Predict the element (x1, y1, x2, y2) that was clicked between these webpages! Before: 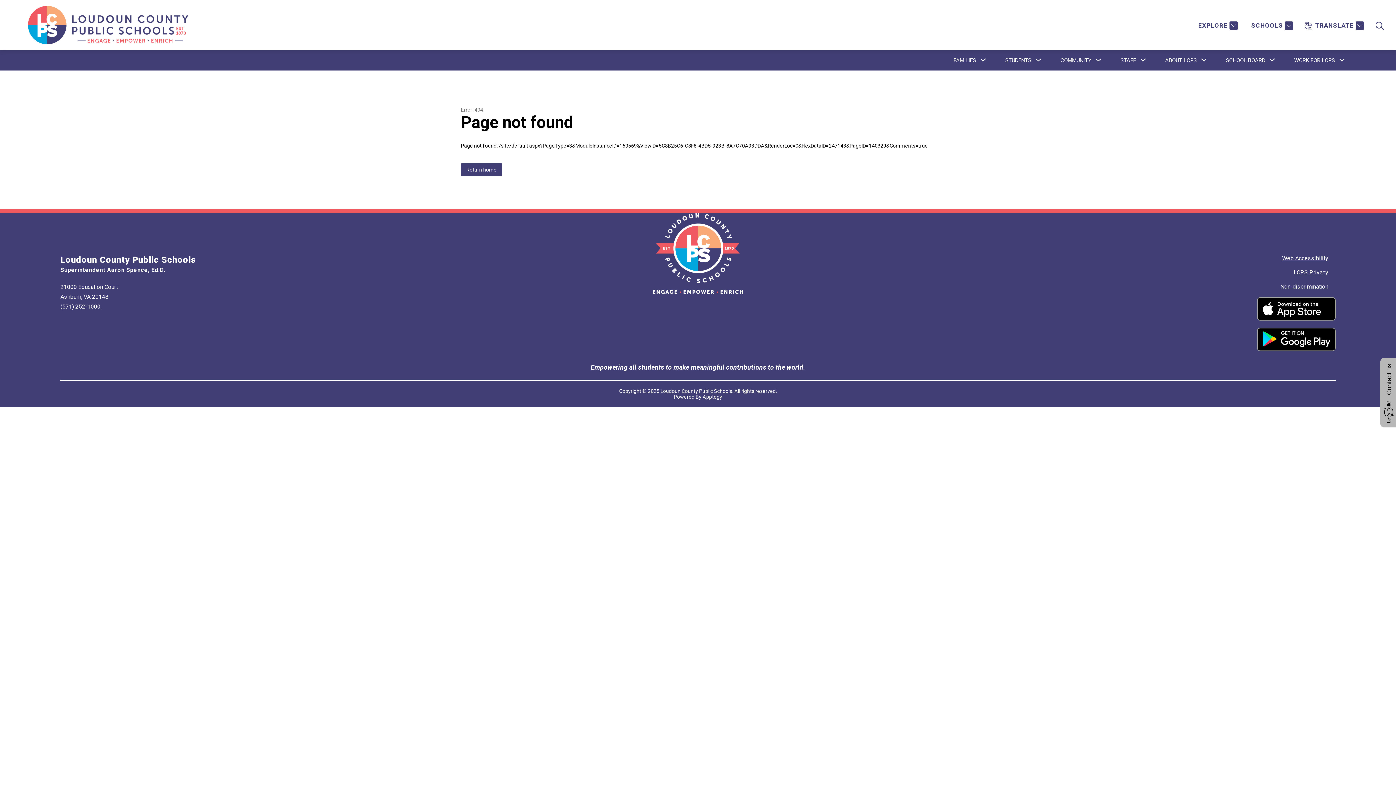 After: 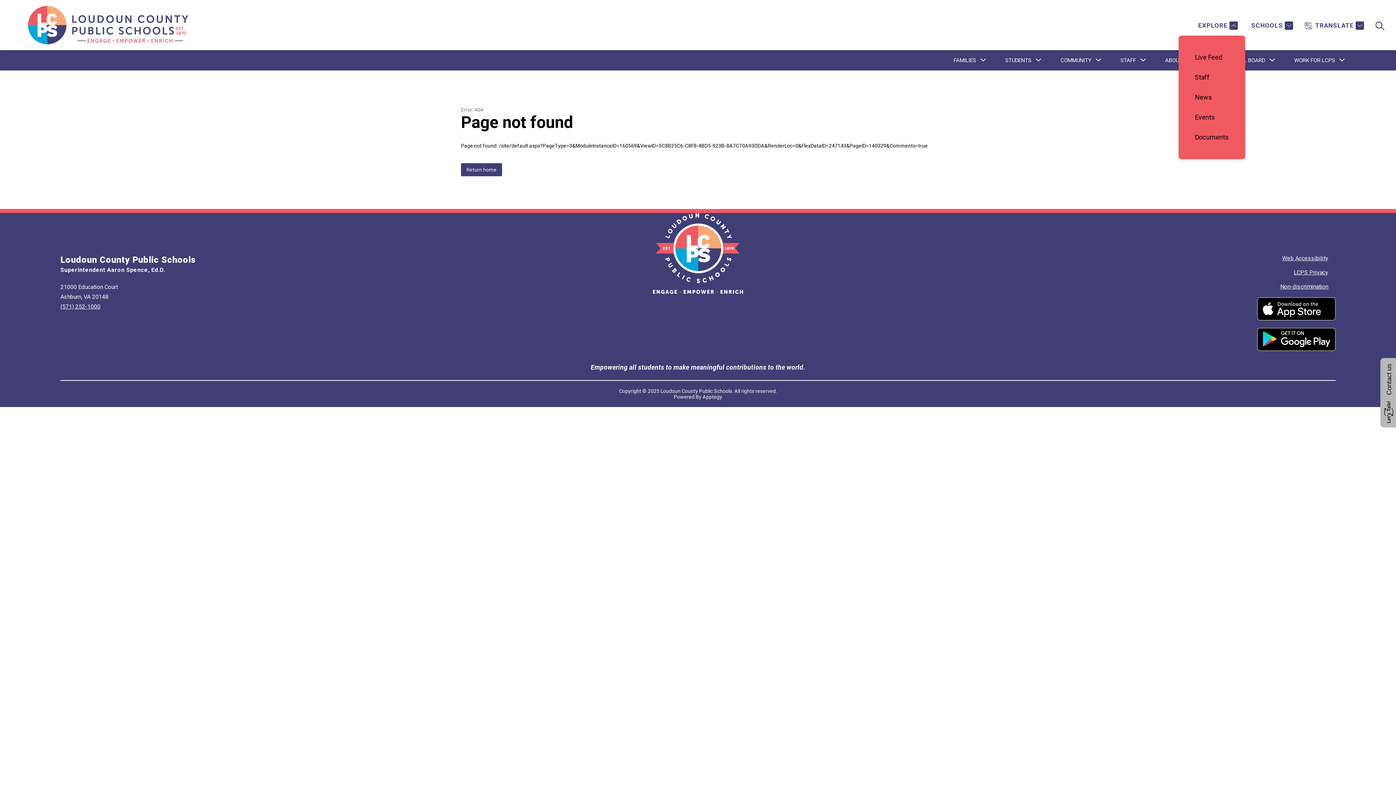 Action: bbox: (1196, 21, 1238, 30) label: EXPLORE